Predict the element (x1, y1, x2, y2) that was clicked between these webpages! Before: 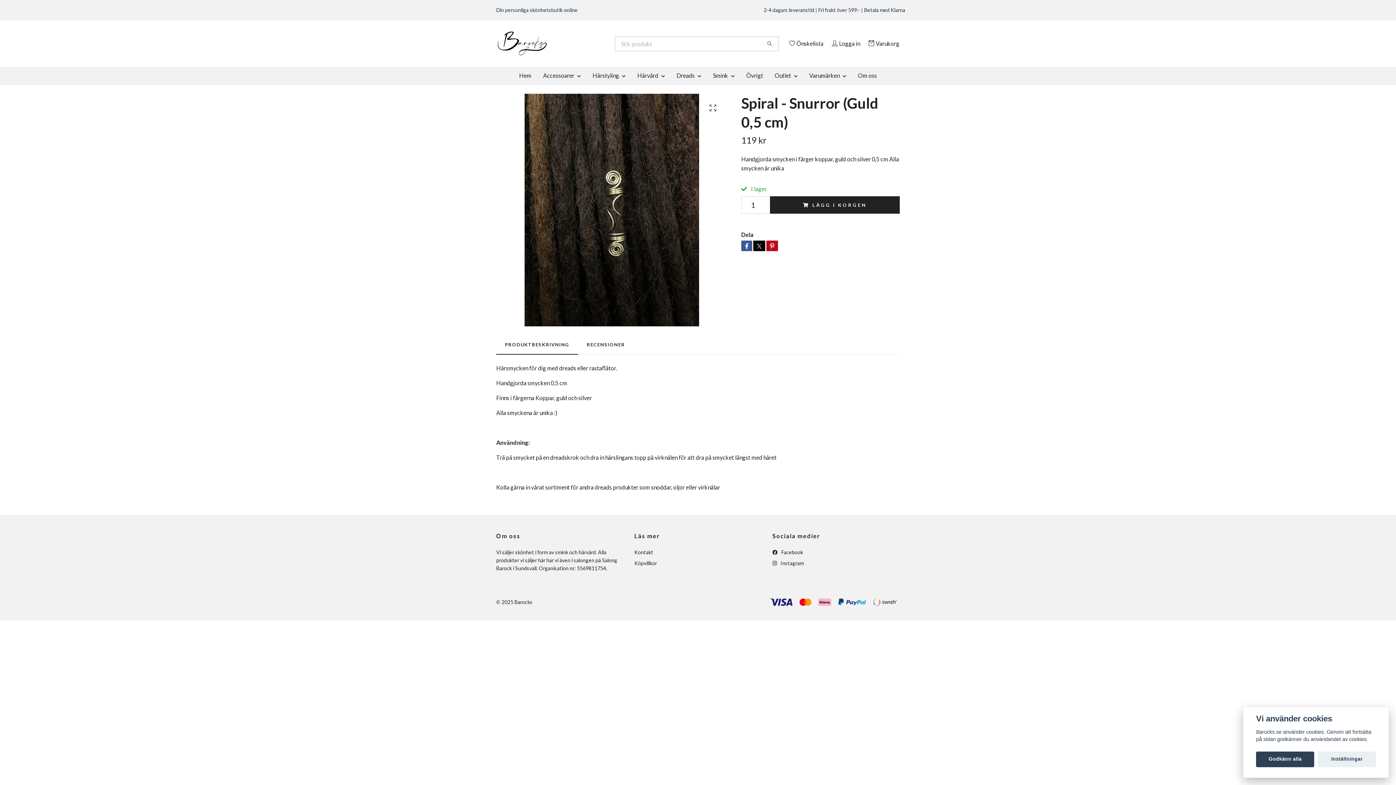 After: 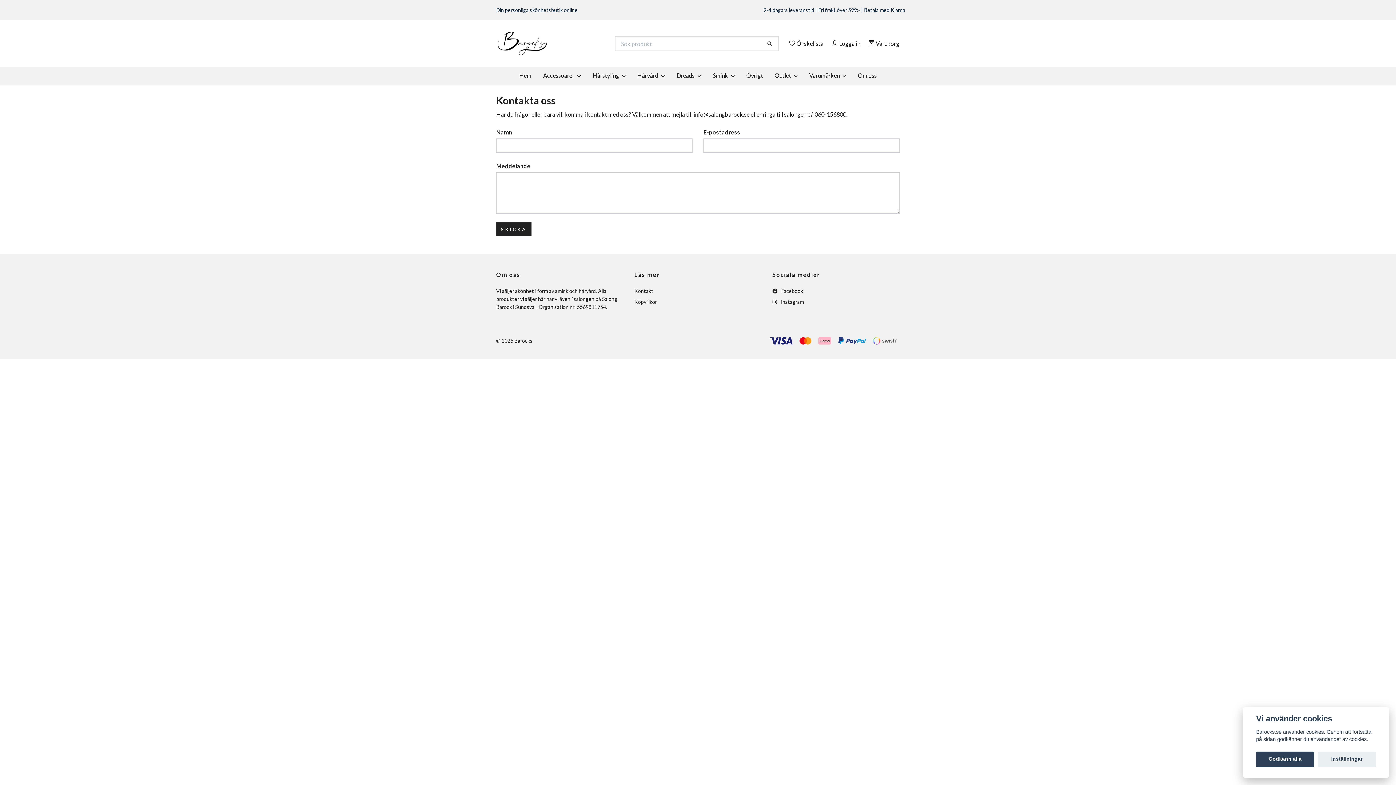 Action: label: Kontakt bbox: (634, 549, 653, 555)